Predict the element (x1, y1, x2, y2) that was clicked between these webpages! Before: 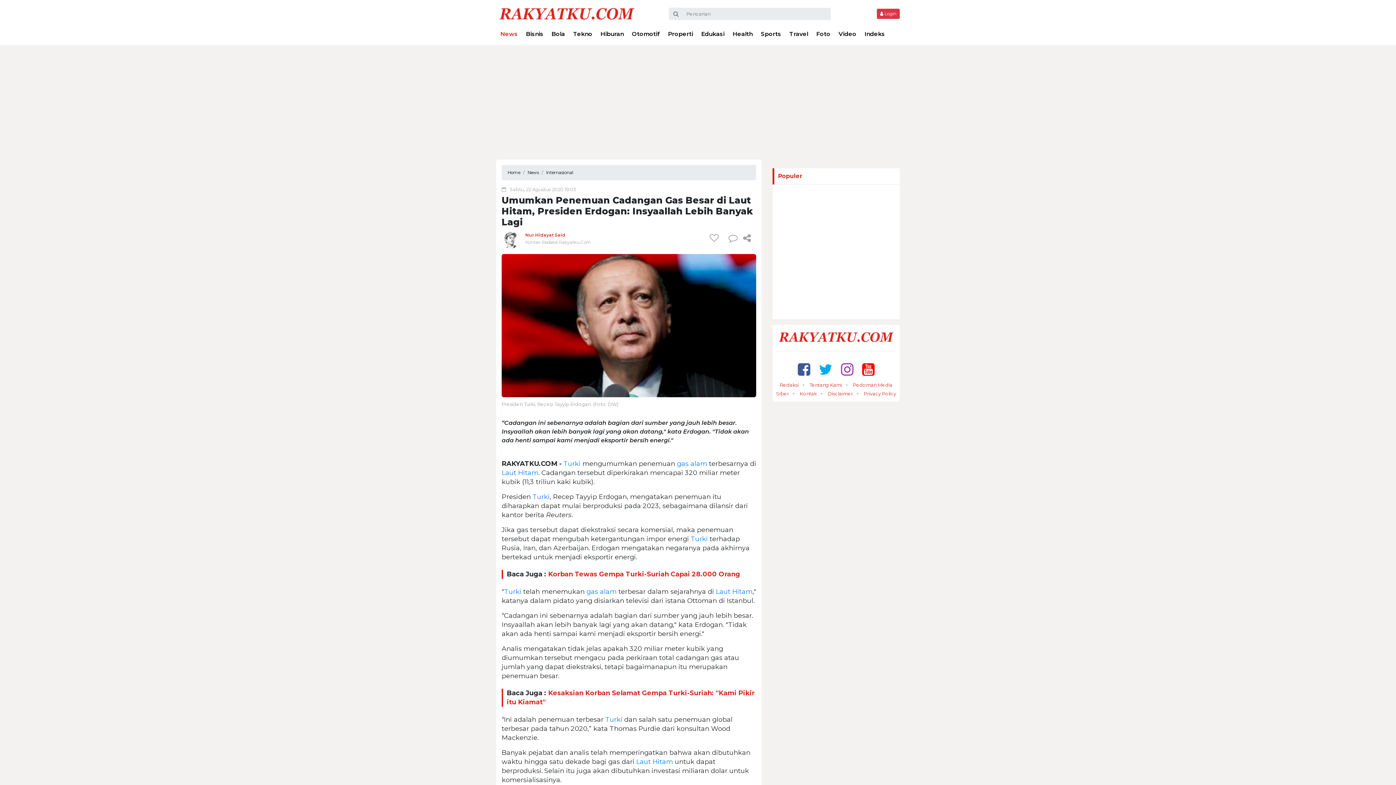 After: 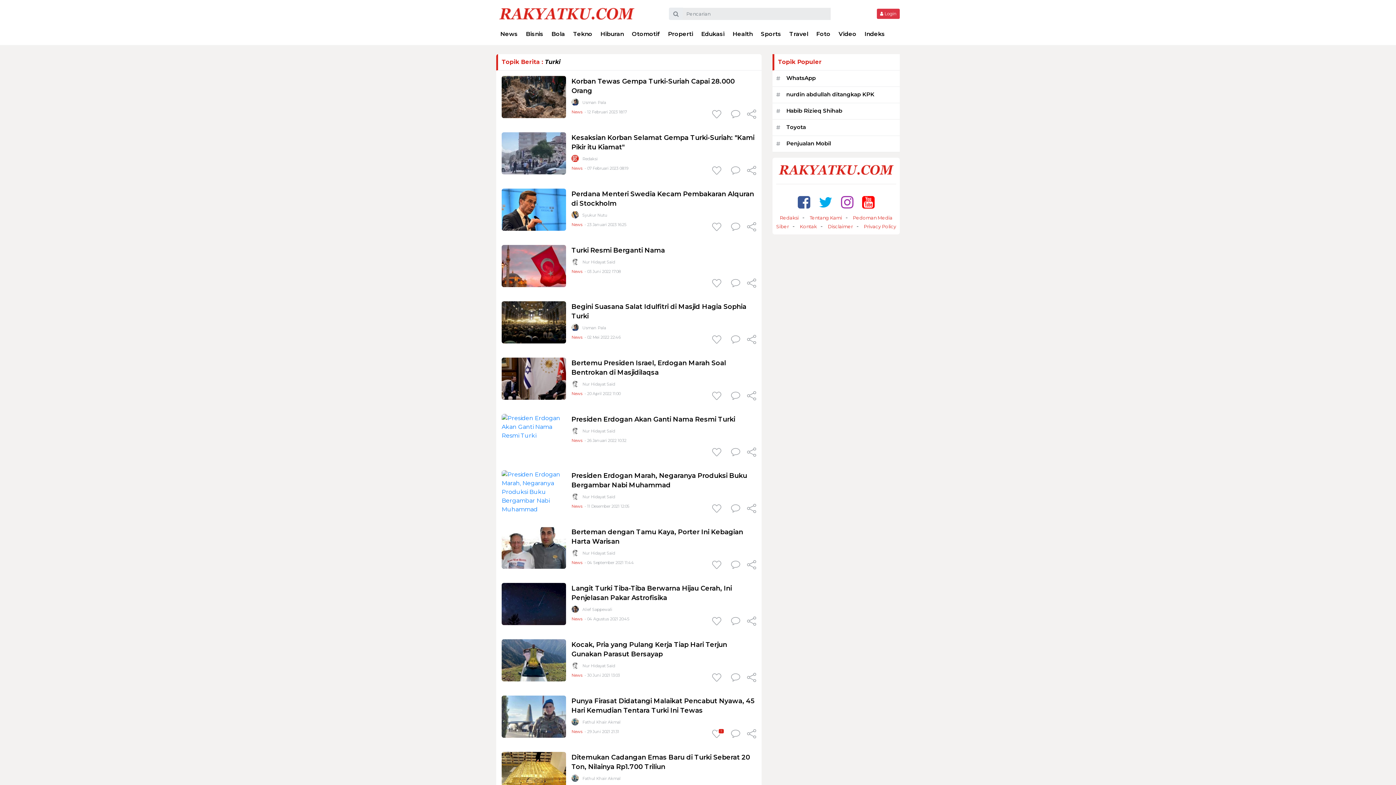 Action: bbox: (563, 459, 580, 467) label: Turki